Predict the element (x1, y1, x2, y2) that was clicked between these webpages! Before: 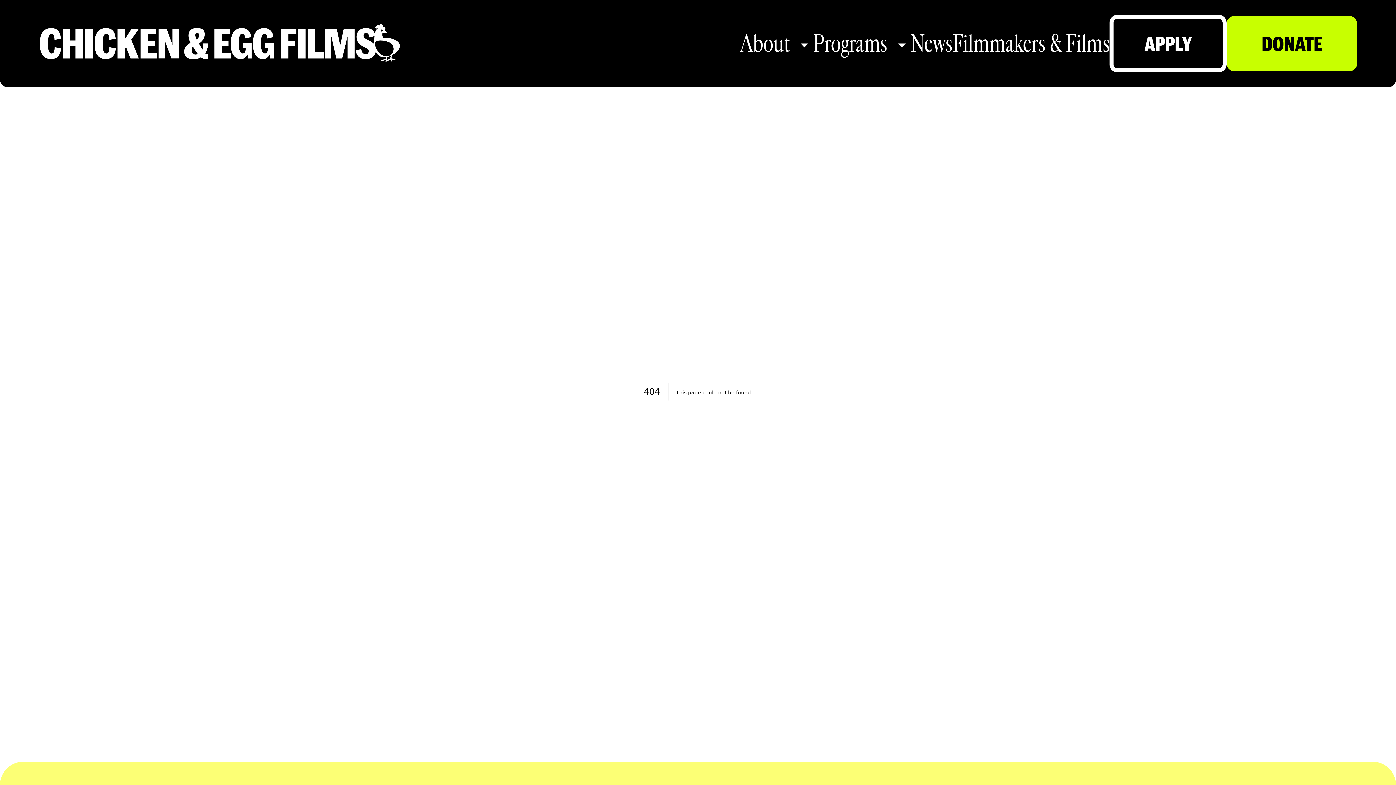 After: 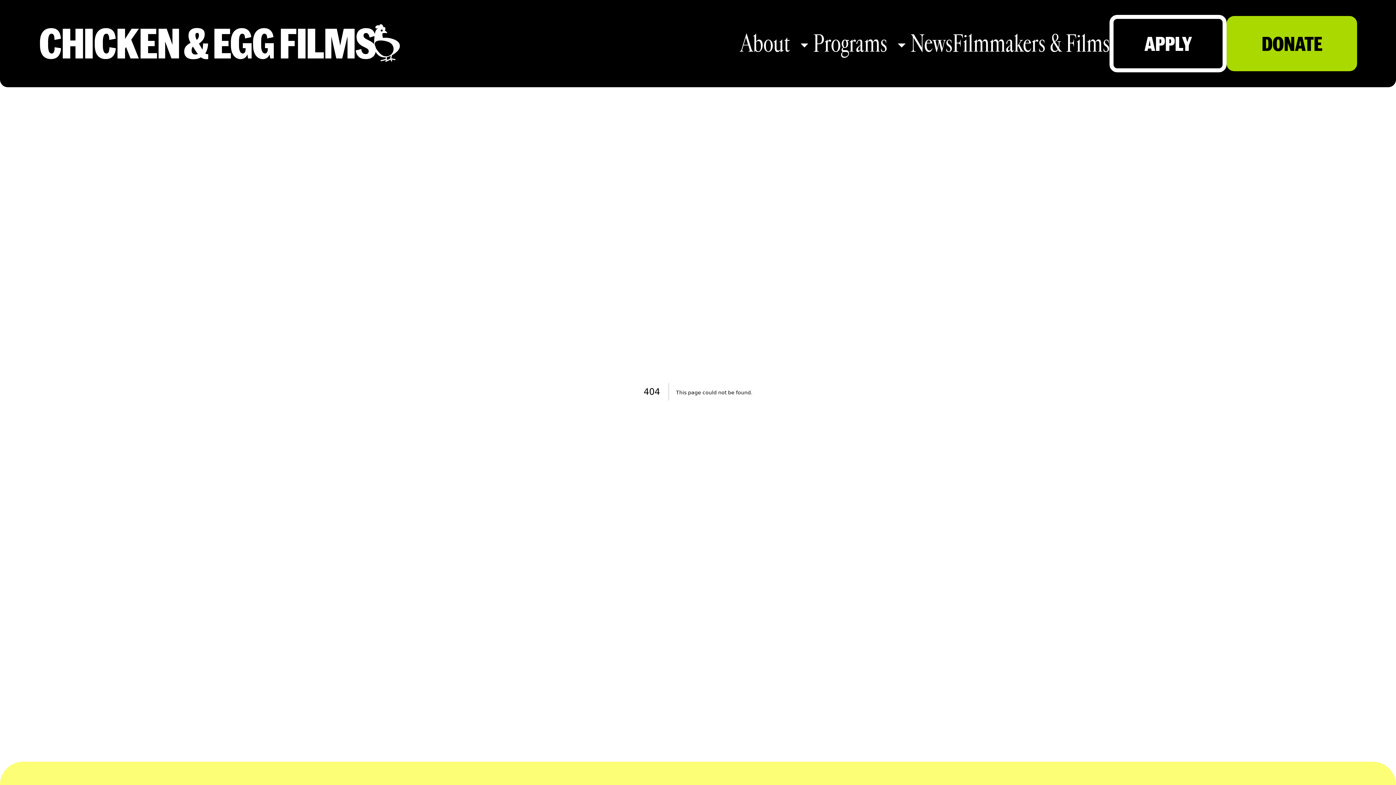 Action: label: DONATE bbox: (1227, 16, 1357, 71)